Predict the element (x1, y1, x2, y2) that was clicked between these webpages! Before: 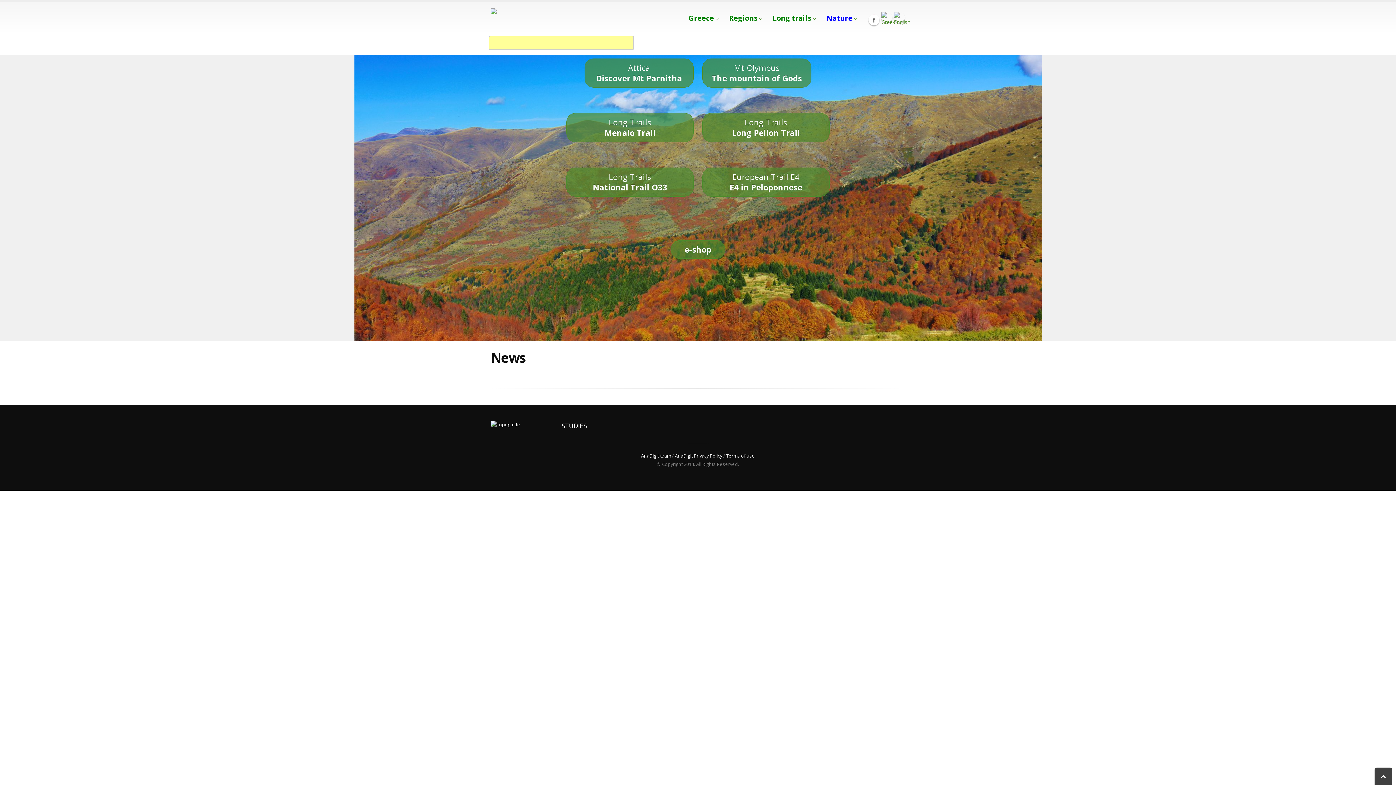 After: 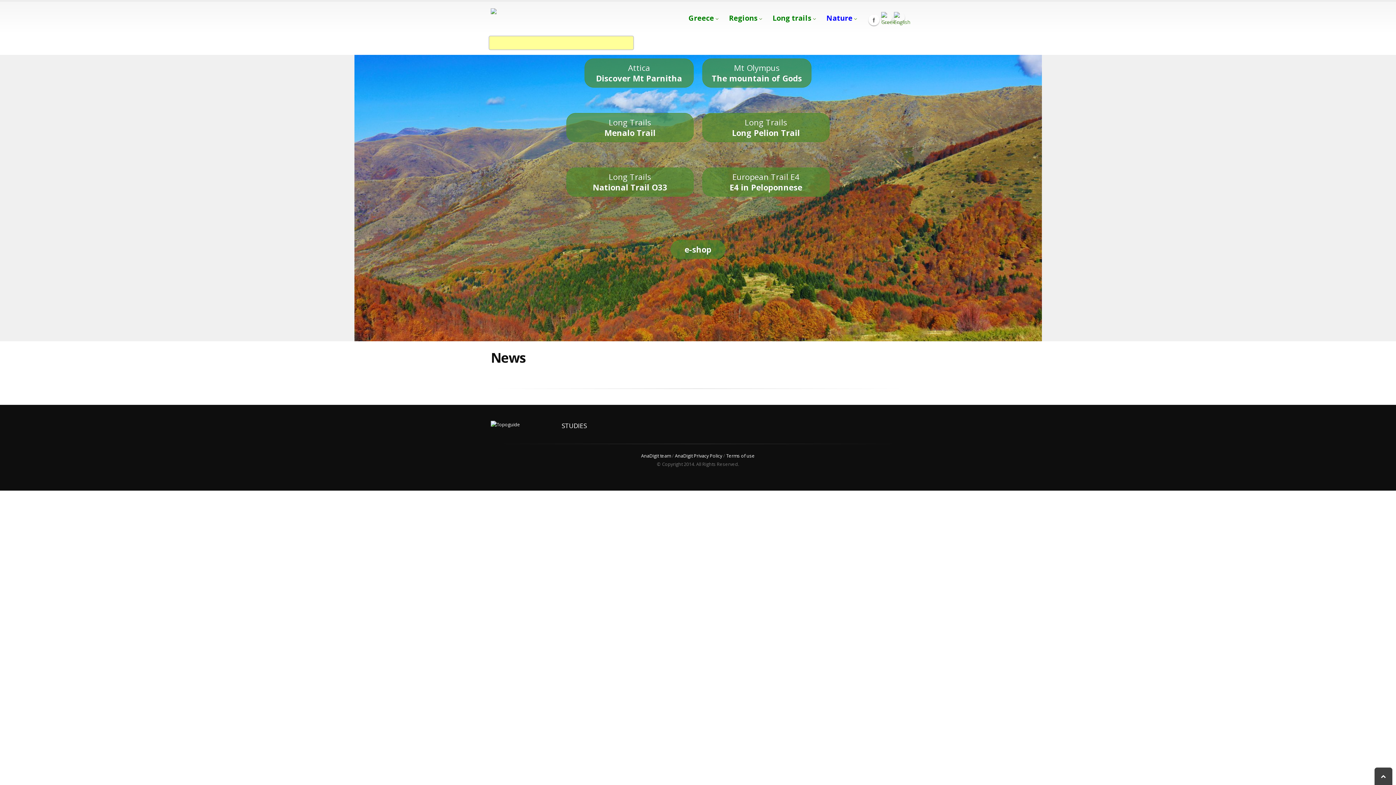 Action: label: Terms of use bbox: (726, 453, 755, 459)